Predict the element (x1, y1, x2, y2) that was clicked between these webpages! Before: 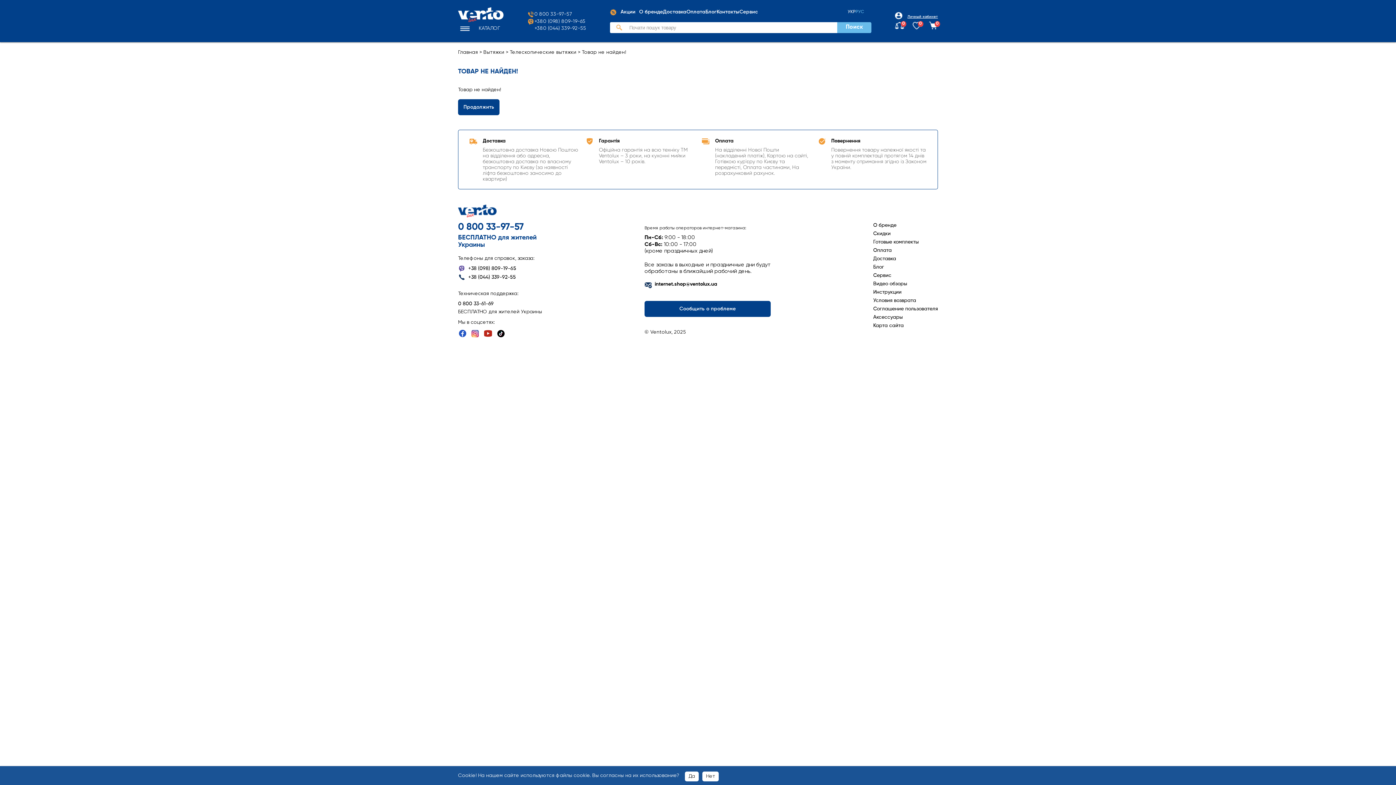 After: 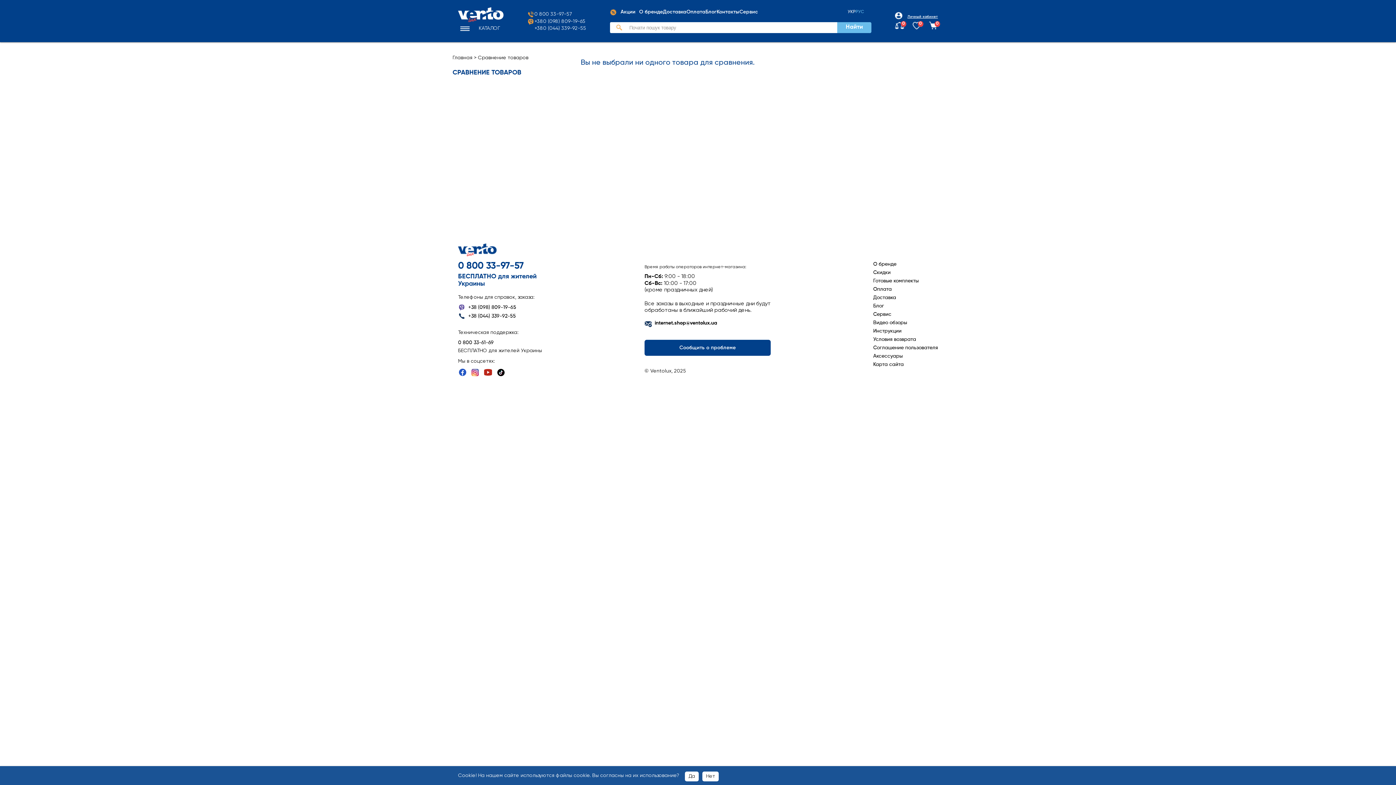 Action: label: 0 bbox: (895, 21, 904, 30)